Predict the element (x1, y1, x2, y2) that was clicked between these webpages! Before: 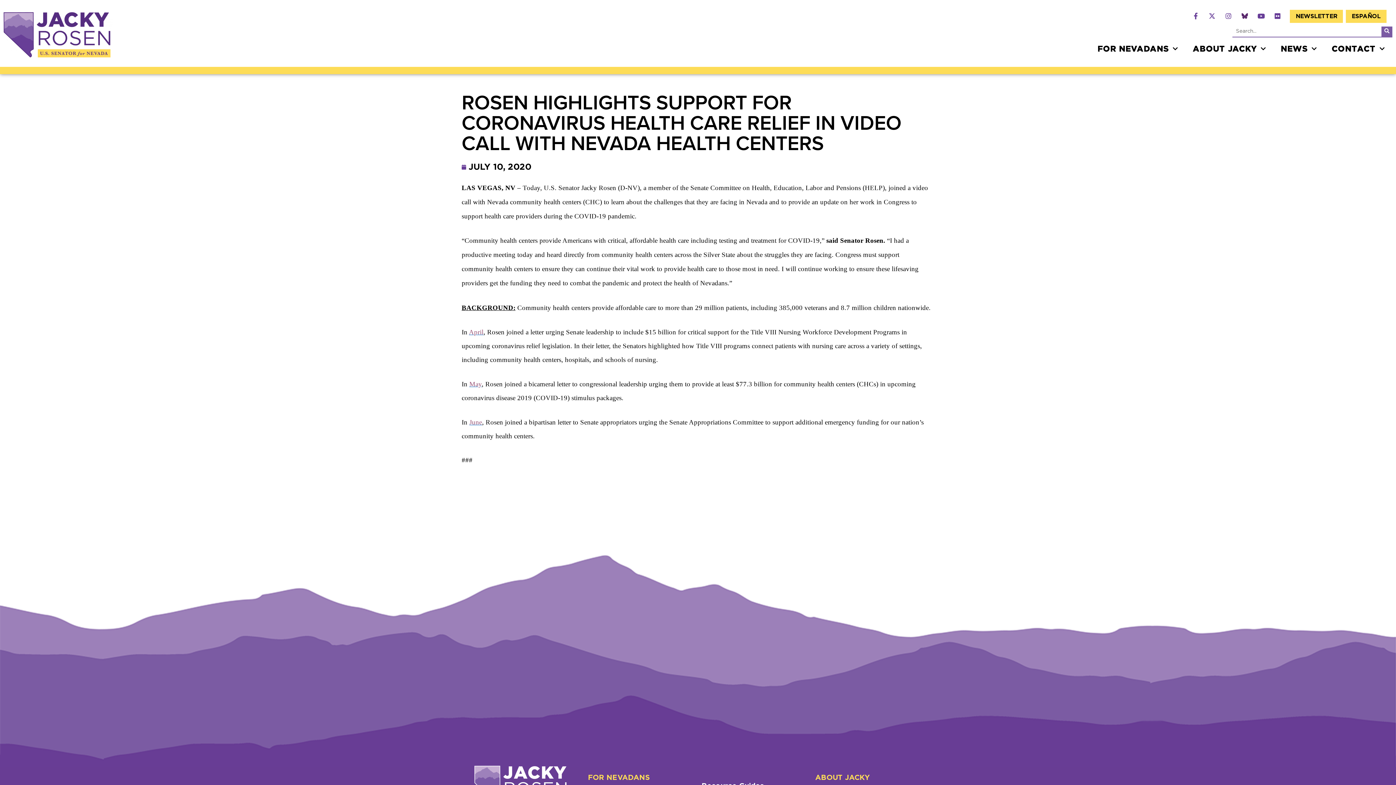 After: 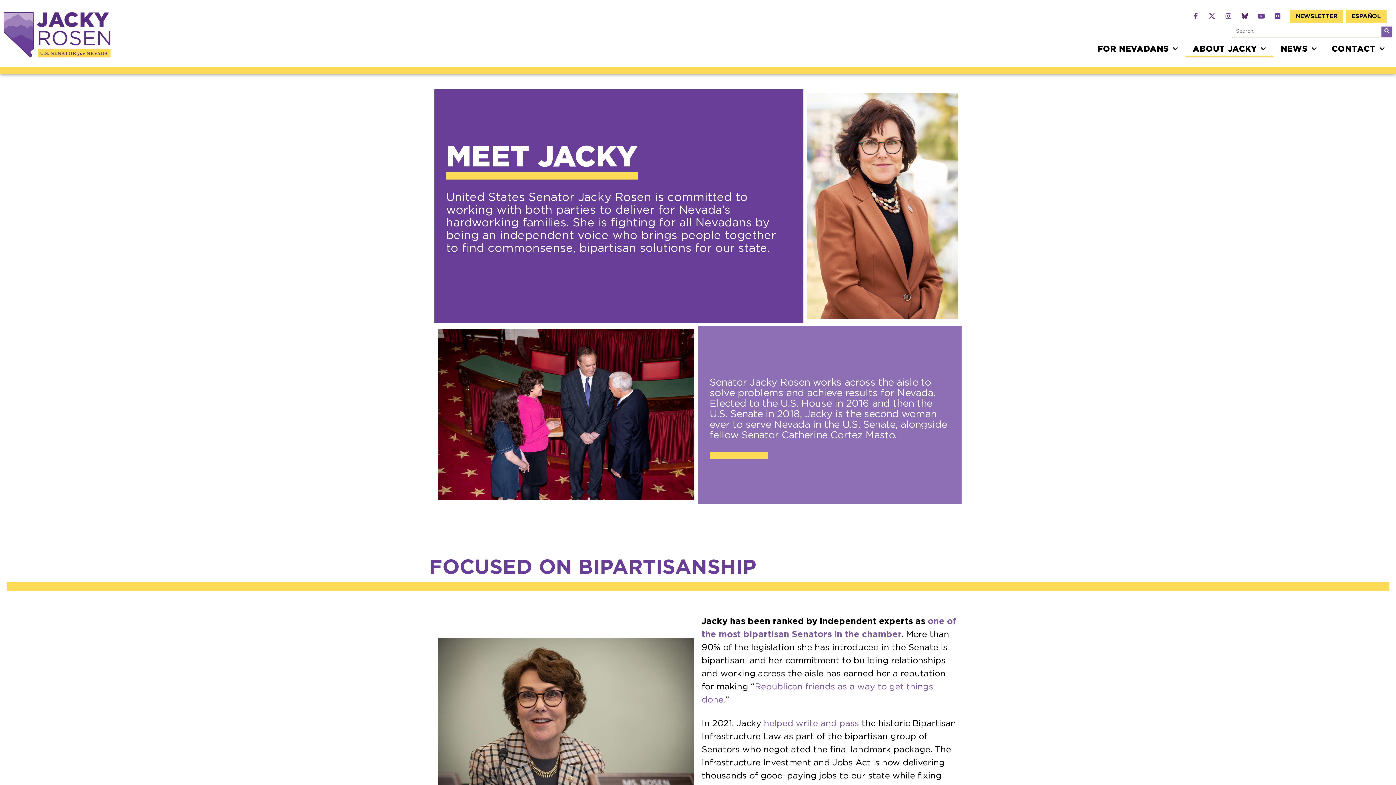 Action: bbox: (815, 772, 921, 784) label: ABOUT JACKY